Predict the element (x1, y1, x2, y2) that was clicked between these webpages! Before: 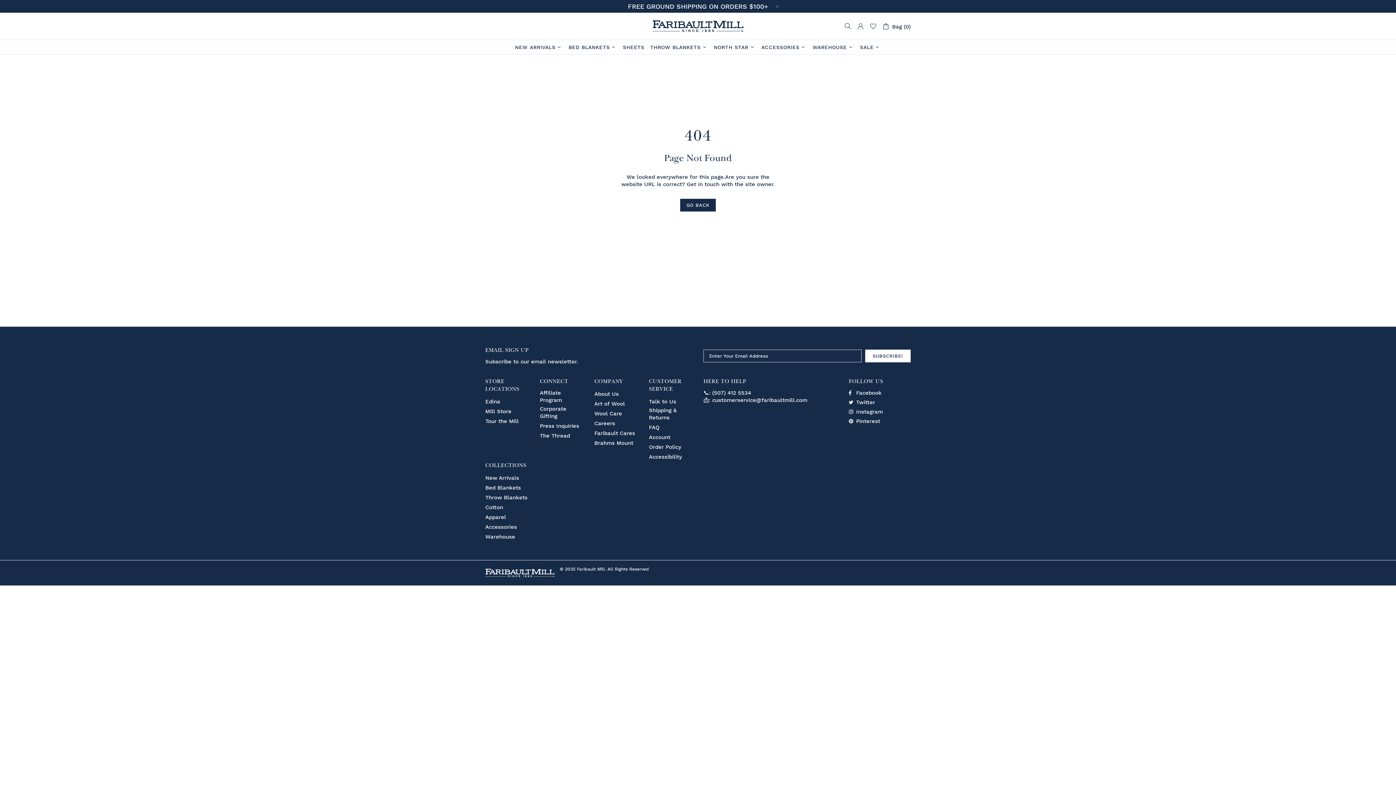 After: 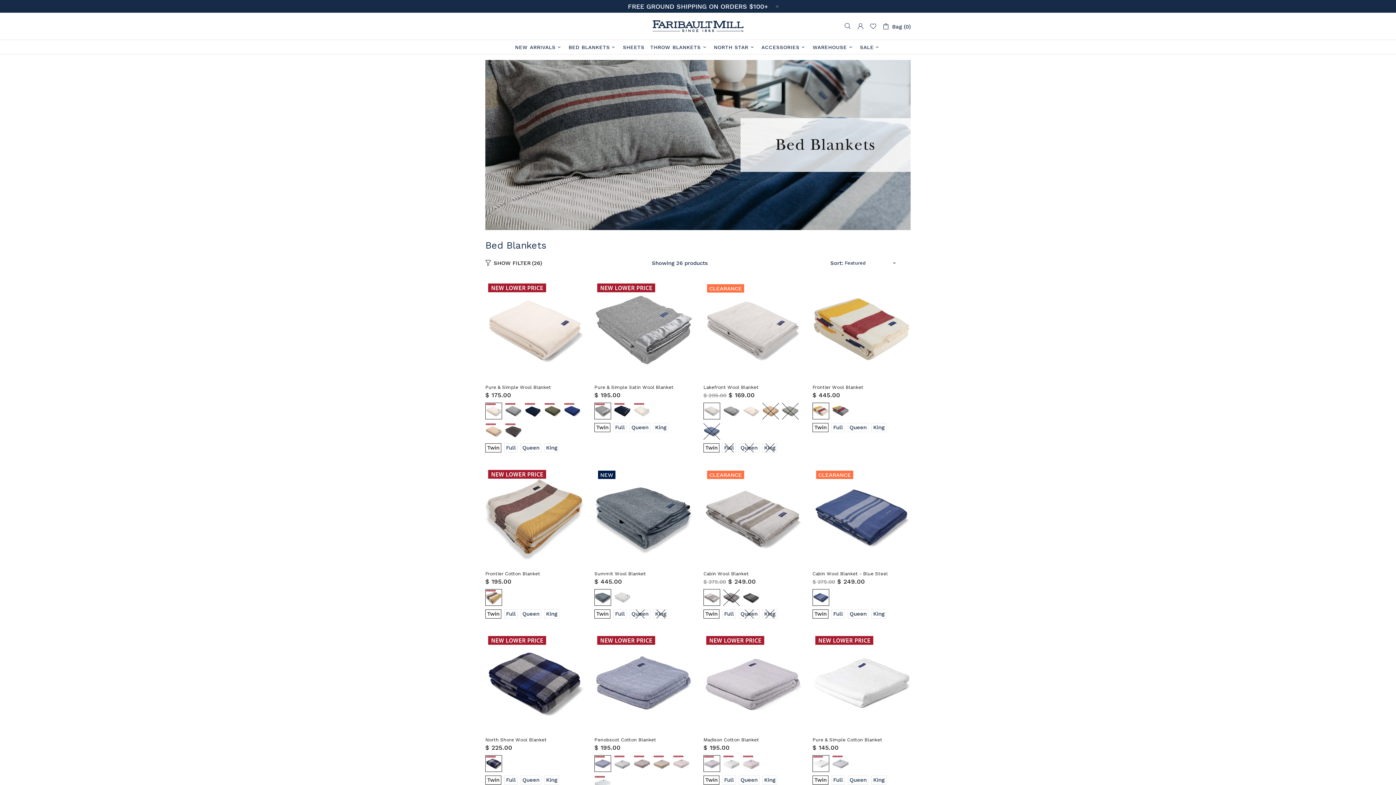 Action: label: BED BLANKETS bbox: (565, 40, 620, 54)